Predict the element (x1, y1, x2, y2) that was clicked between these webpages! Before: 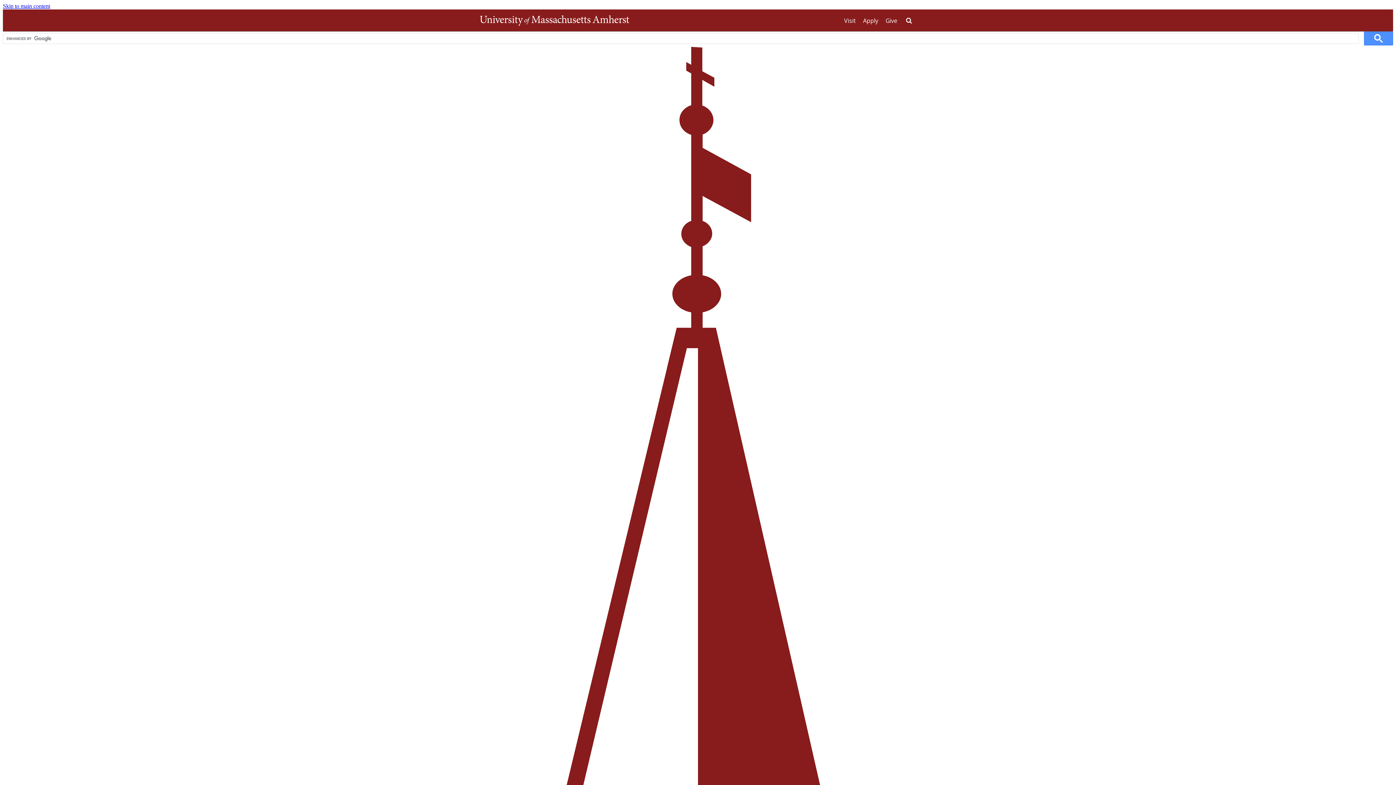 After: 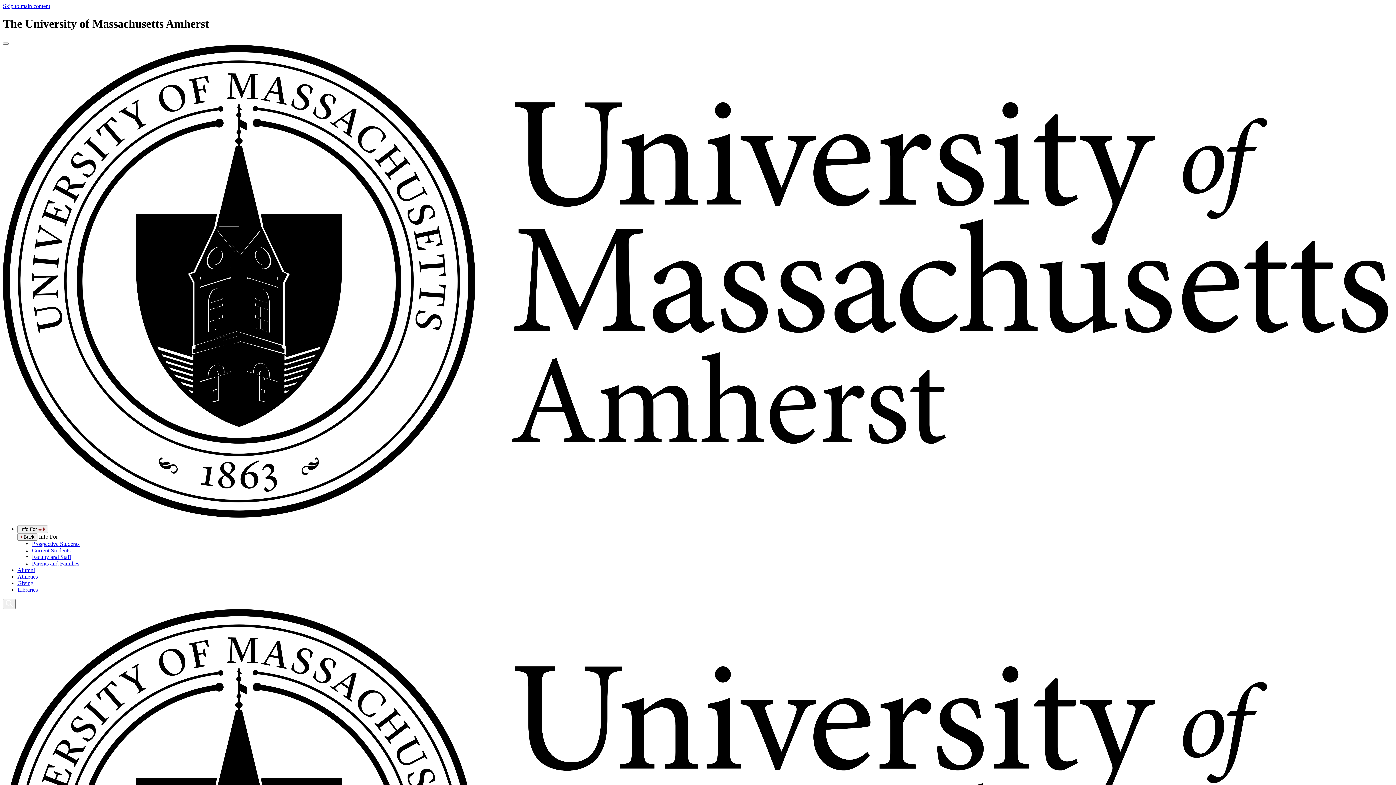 Action: bbox: (480, 14, 629, 25) label: The University of Massachusetts Amherst